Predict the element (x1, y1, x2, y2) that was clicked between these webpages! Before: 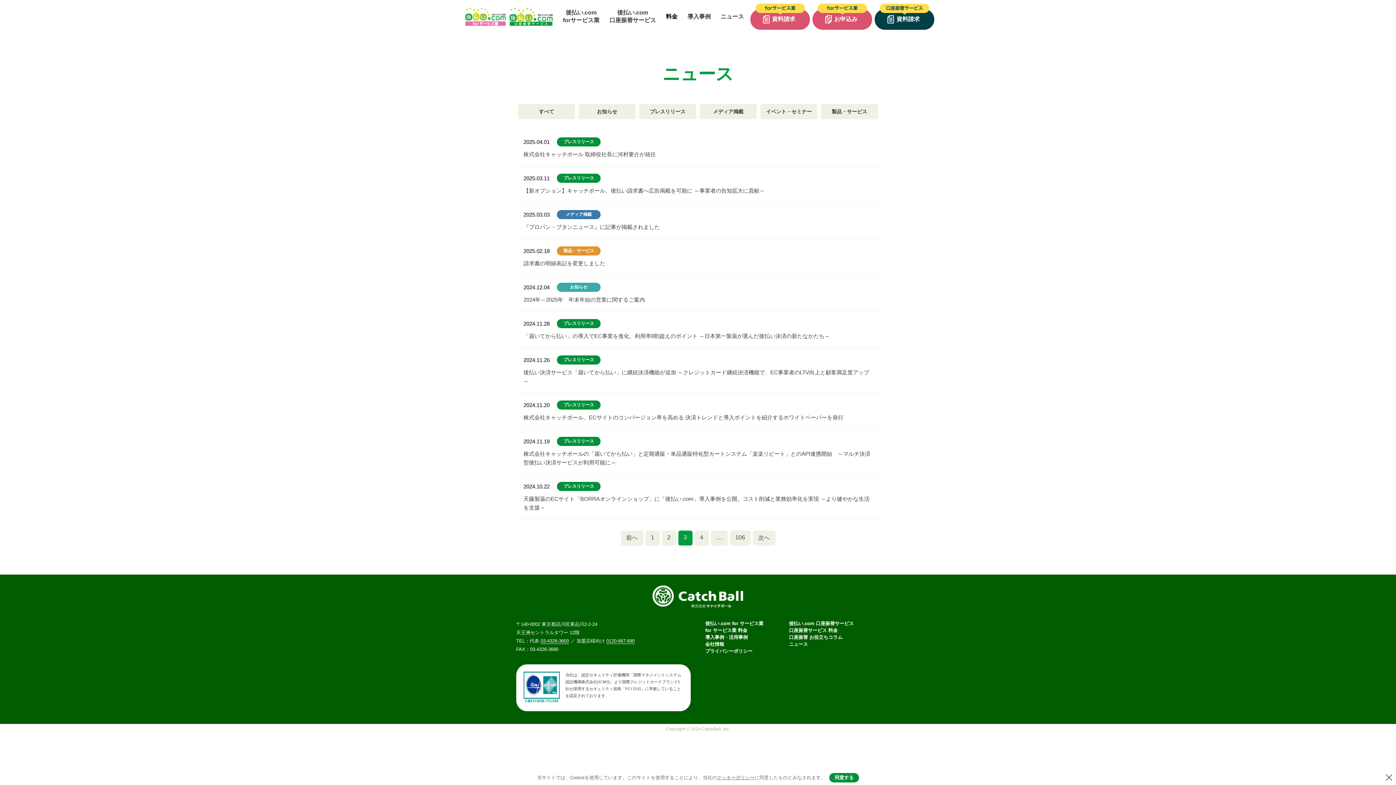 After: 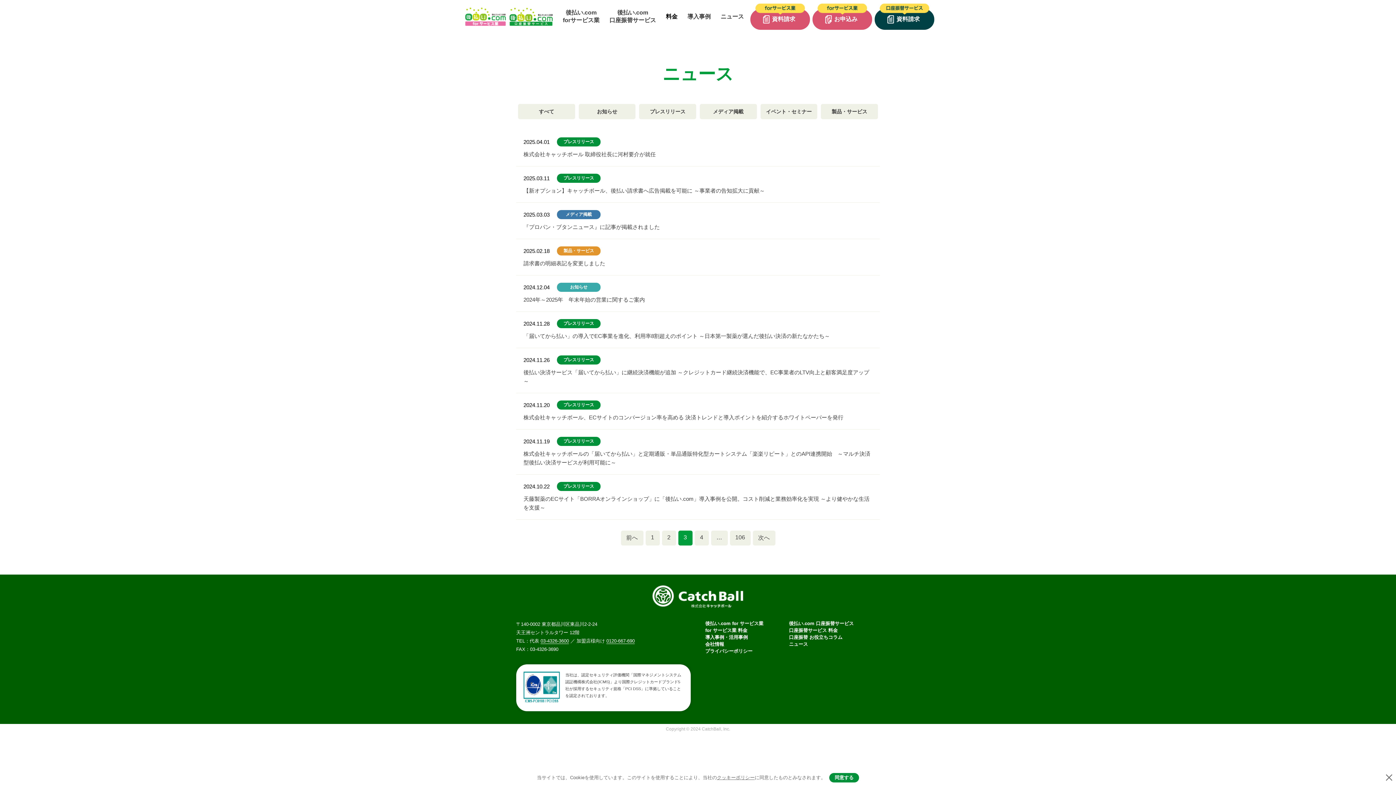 Action: bbox: (717, 775, 754, 780) label: クッキーポリシー